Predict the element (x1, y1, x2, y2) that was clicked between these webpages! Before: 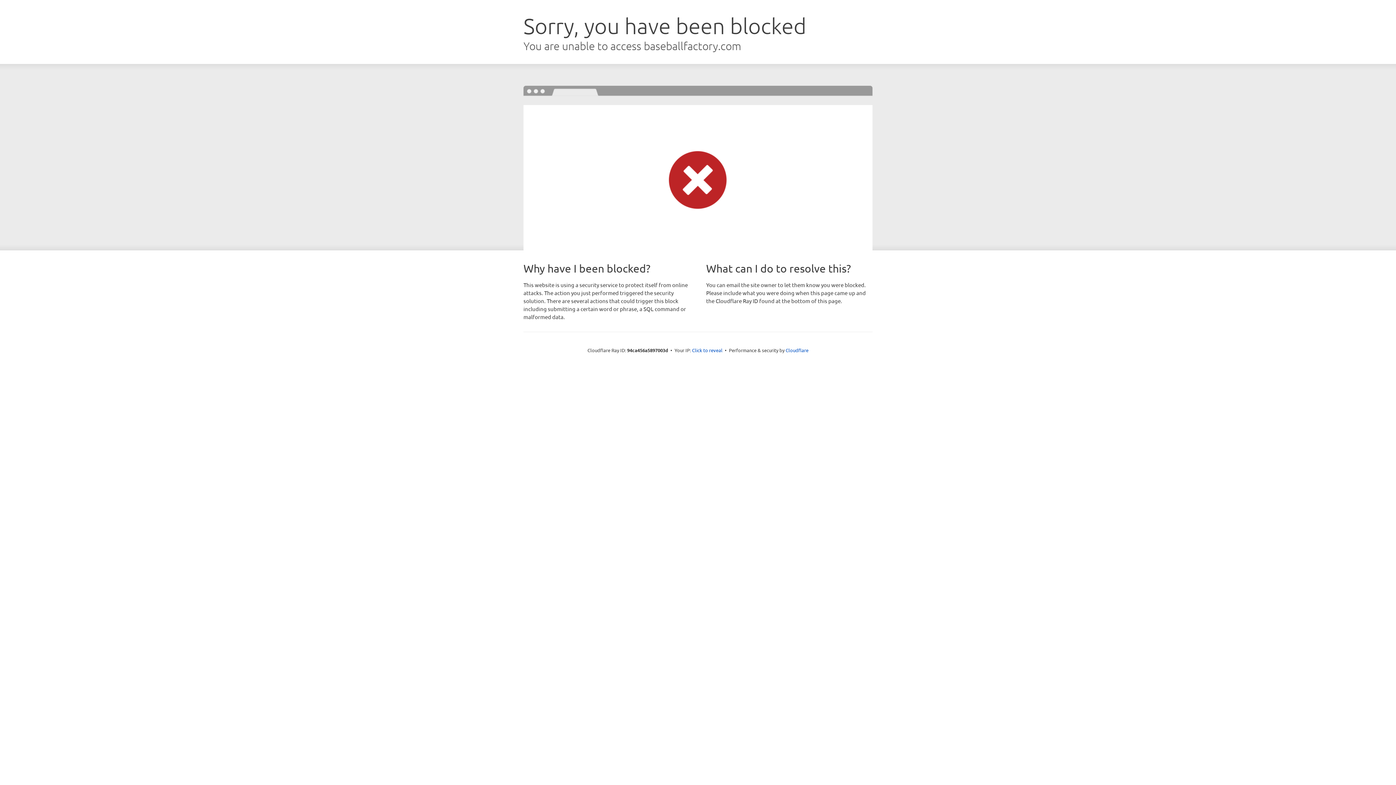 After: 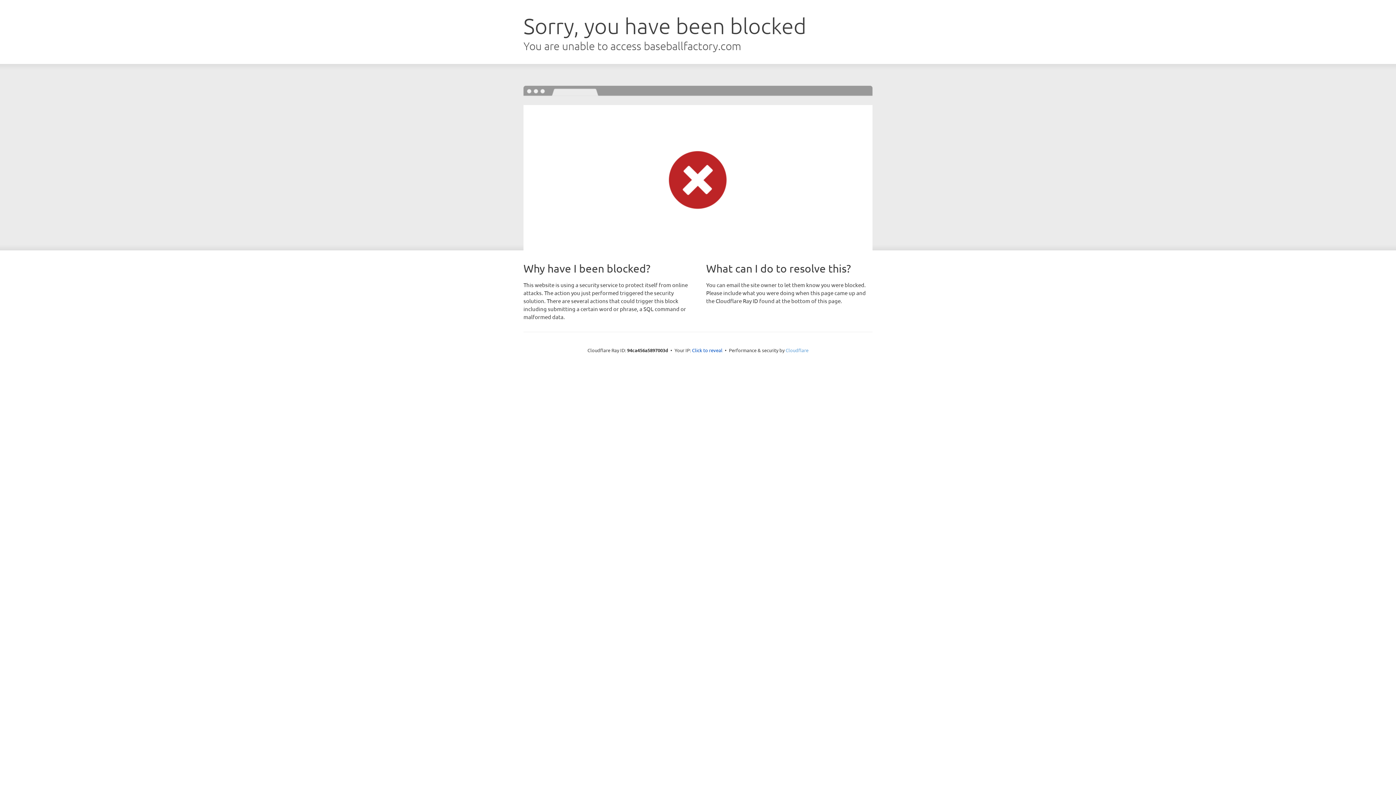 Action: label: Cloudflare bbox: (785, 347, 808, 353)